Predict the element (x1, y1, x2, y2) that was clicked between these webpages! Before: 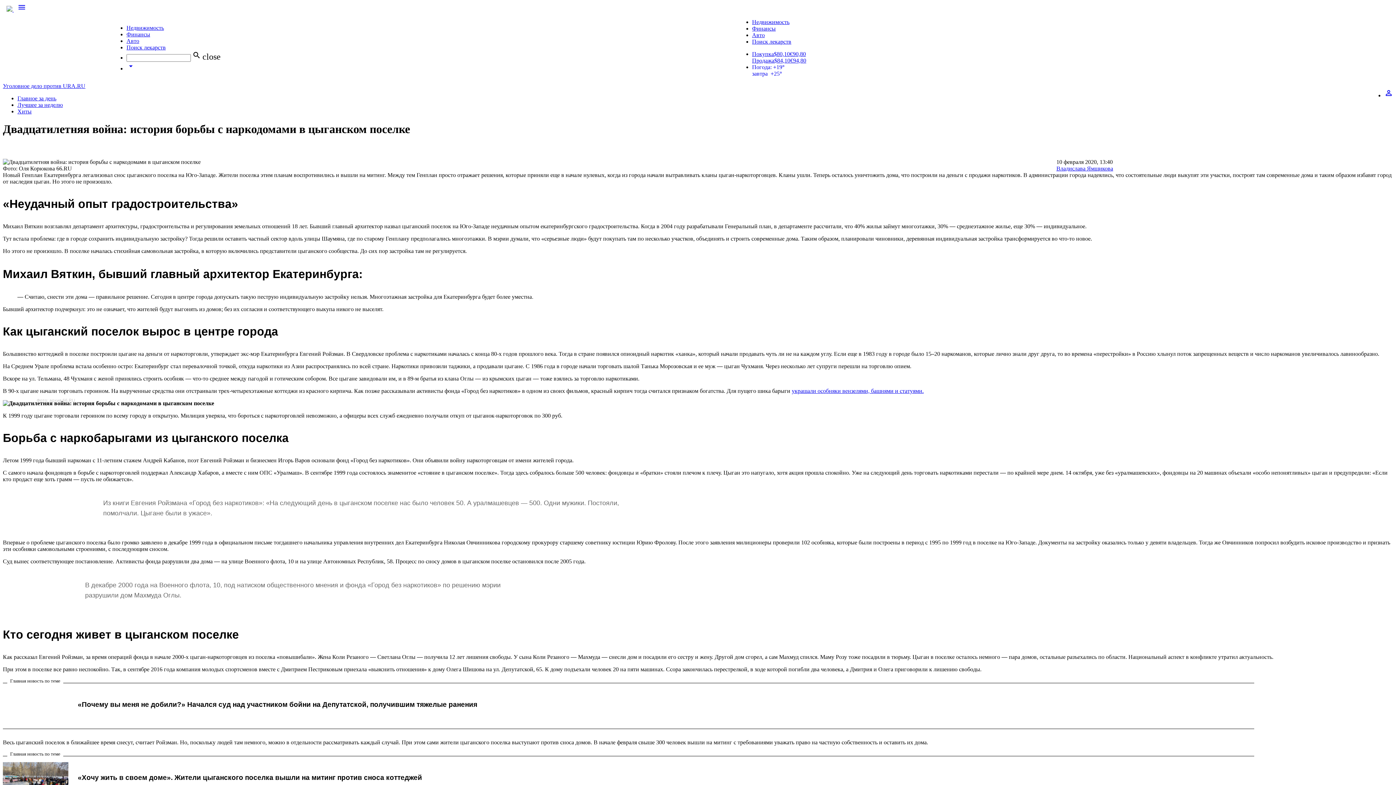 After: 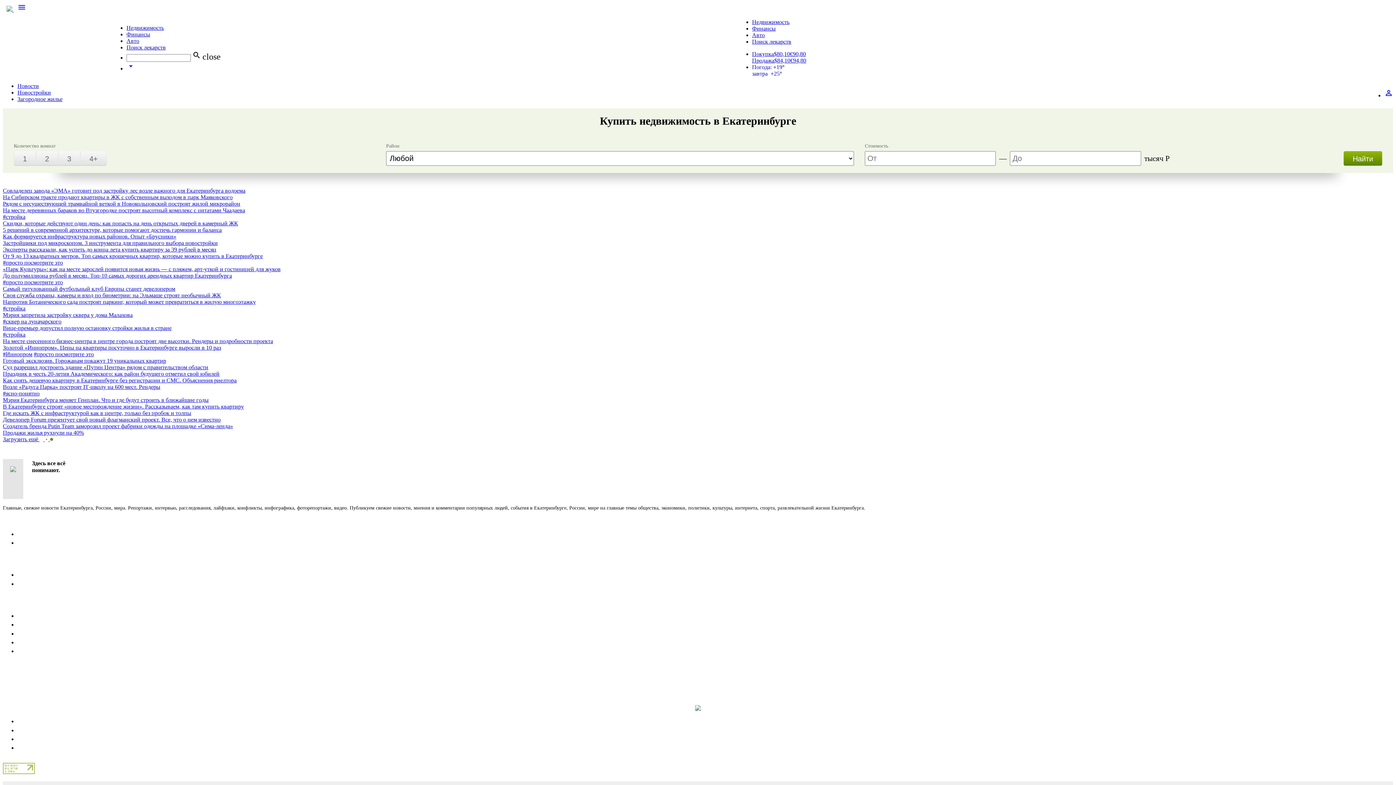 Action: bbox: (752, 18, 789, 25) label: Недвижимость